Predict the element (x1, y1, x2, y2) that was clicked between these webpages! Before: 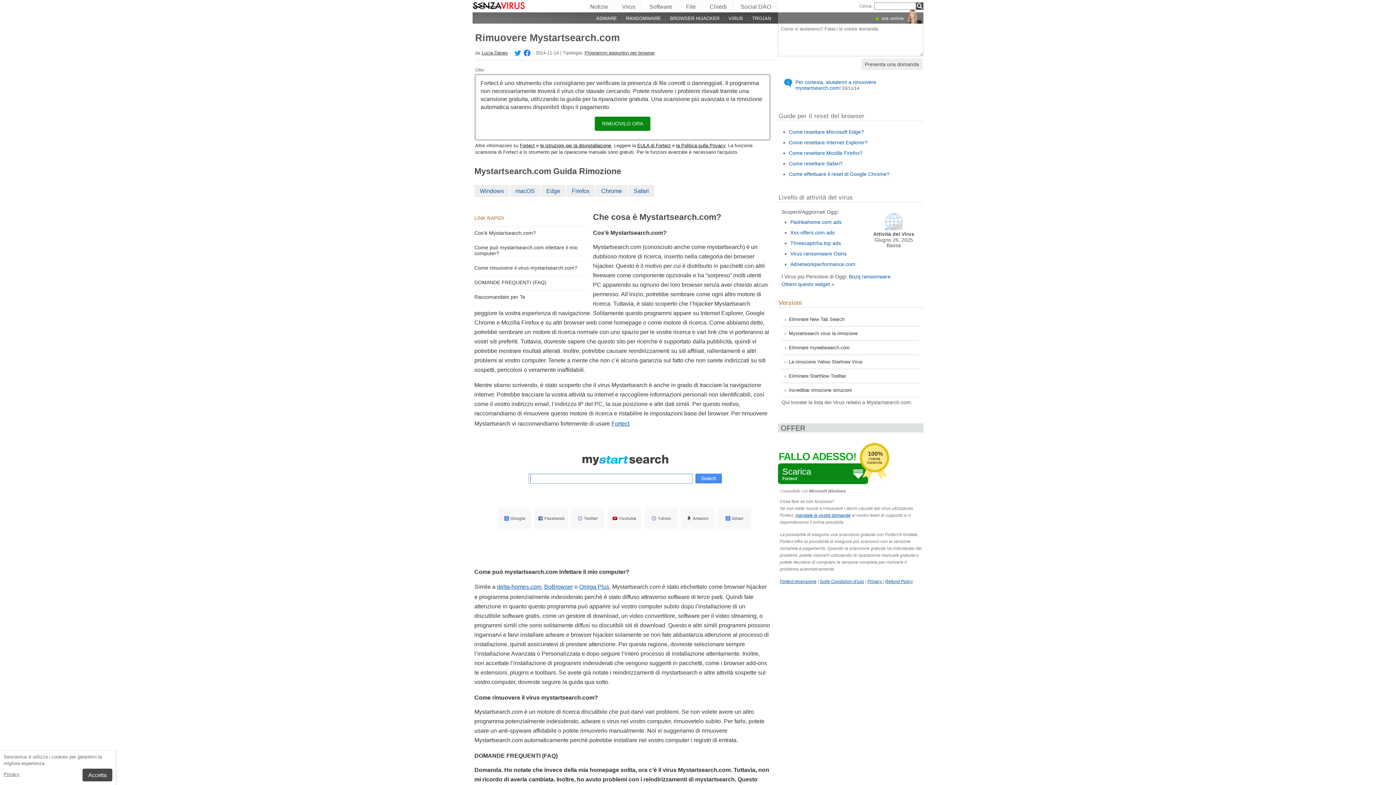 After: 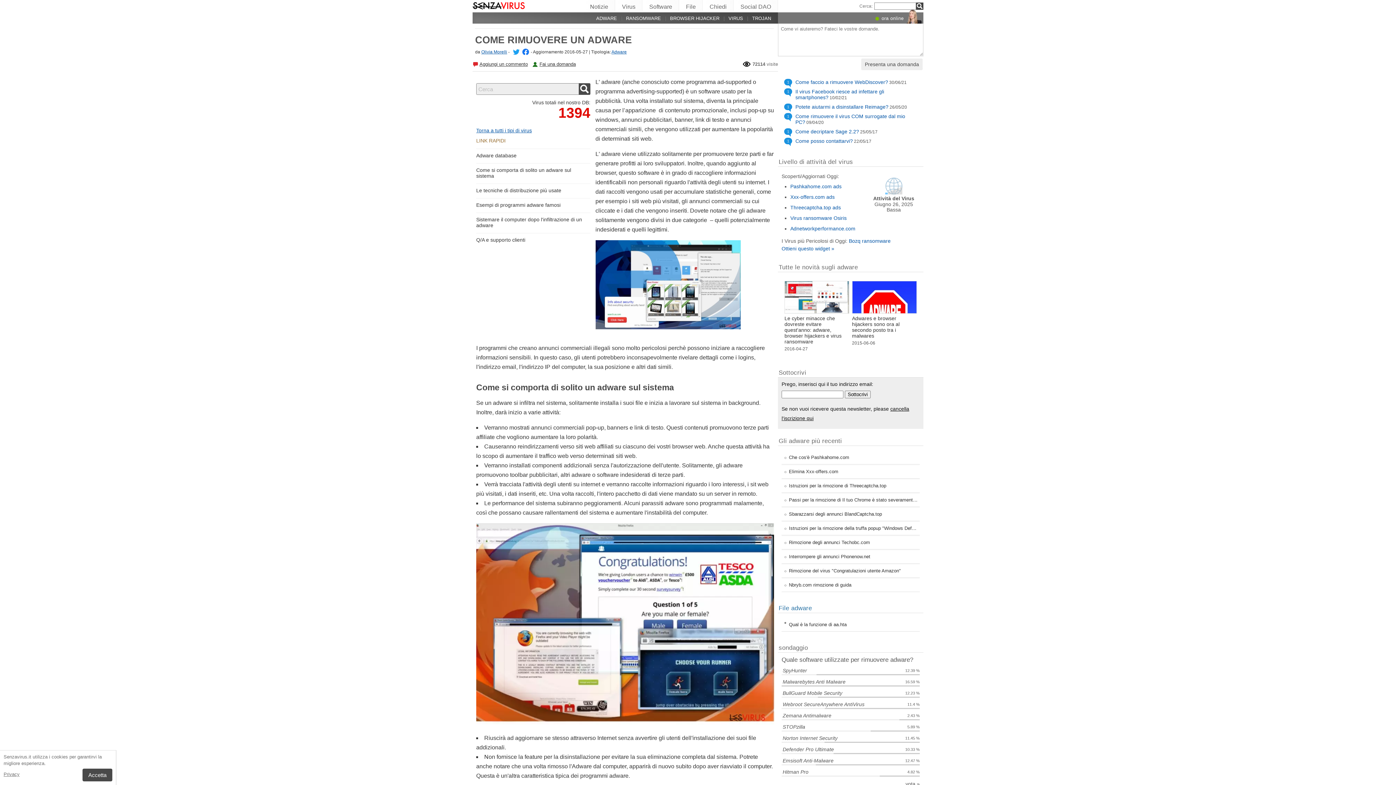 Action: label: ADWARE bbox: (588, 13, 617, 22)